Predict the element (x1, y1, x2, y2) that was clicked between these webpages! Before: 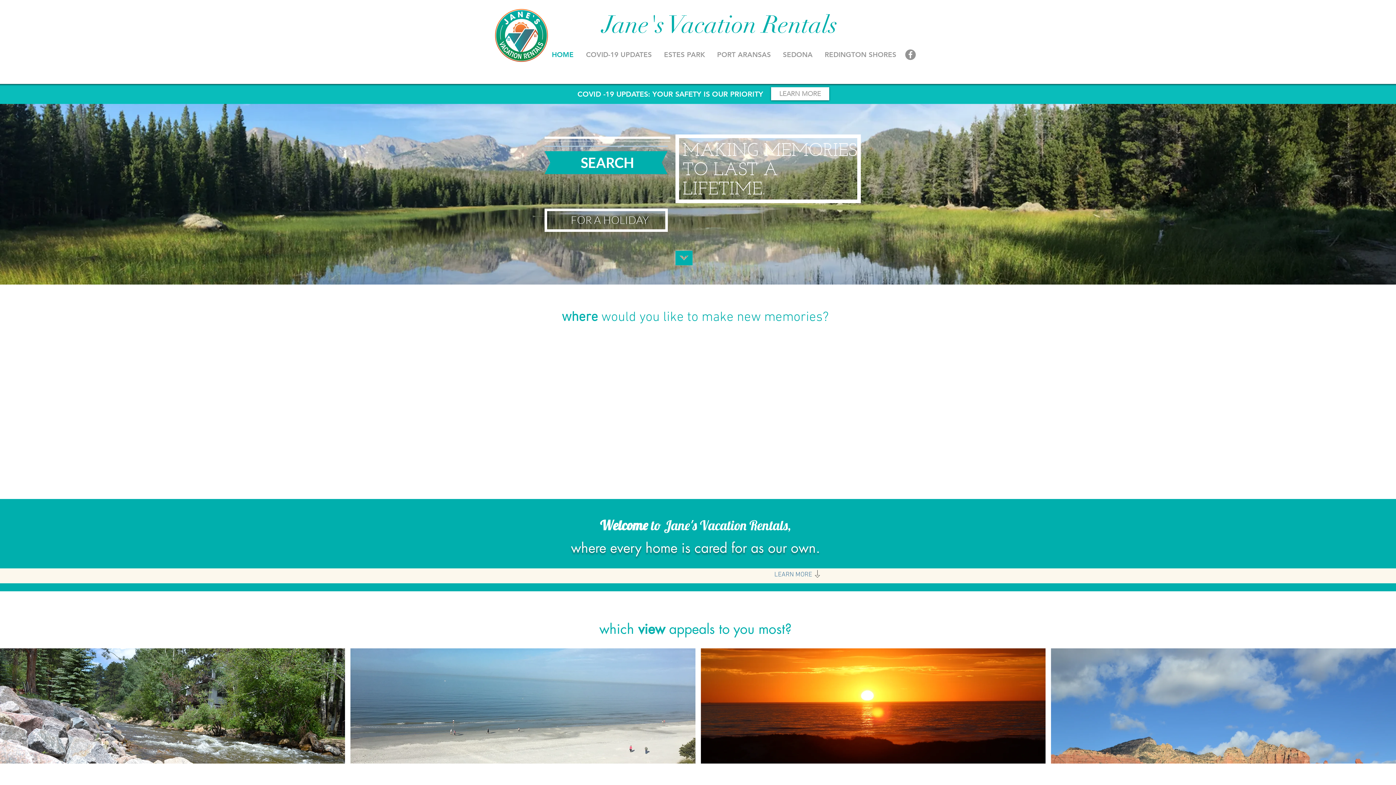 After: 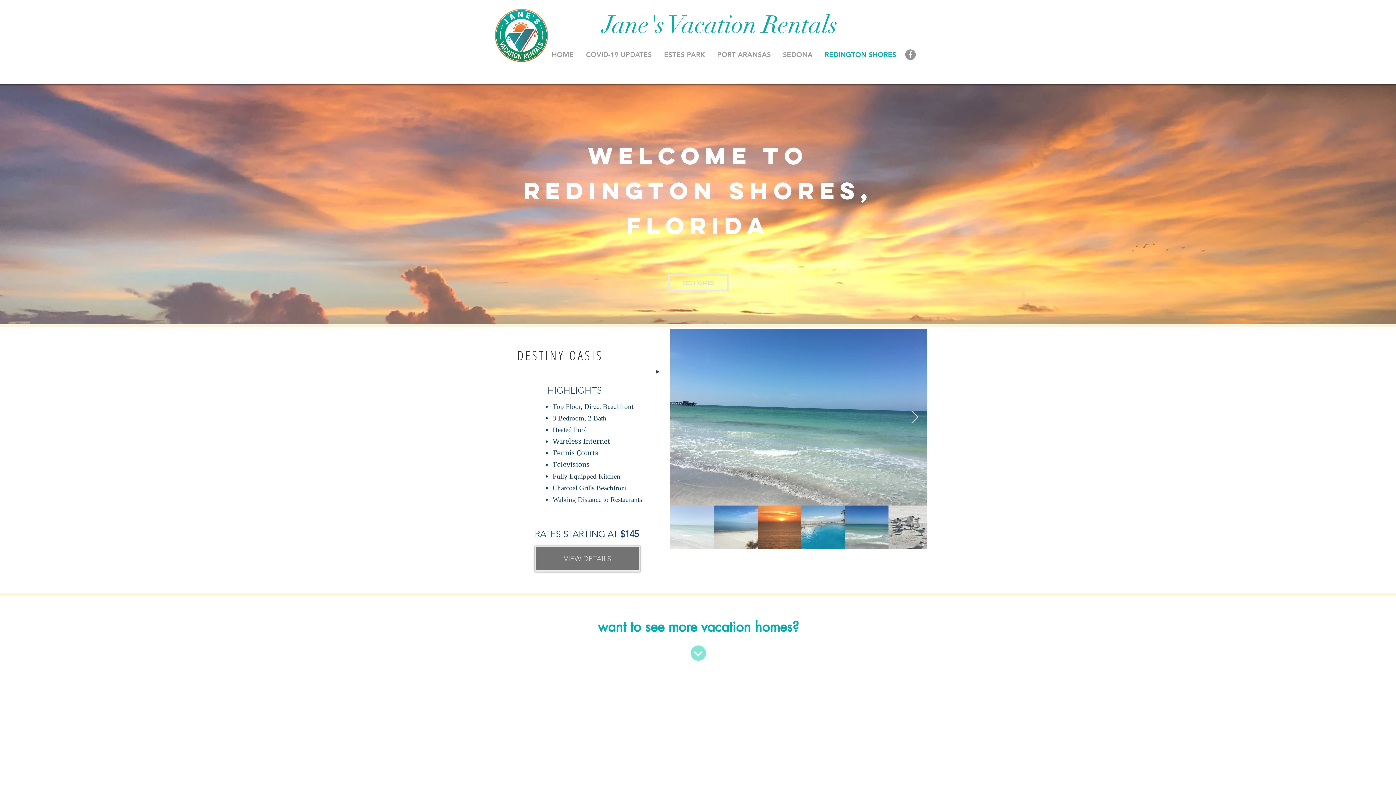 Action: bbox: (818, 47, 902, 62) label: REDINGTON SHORES